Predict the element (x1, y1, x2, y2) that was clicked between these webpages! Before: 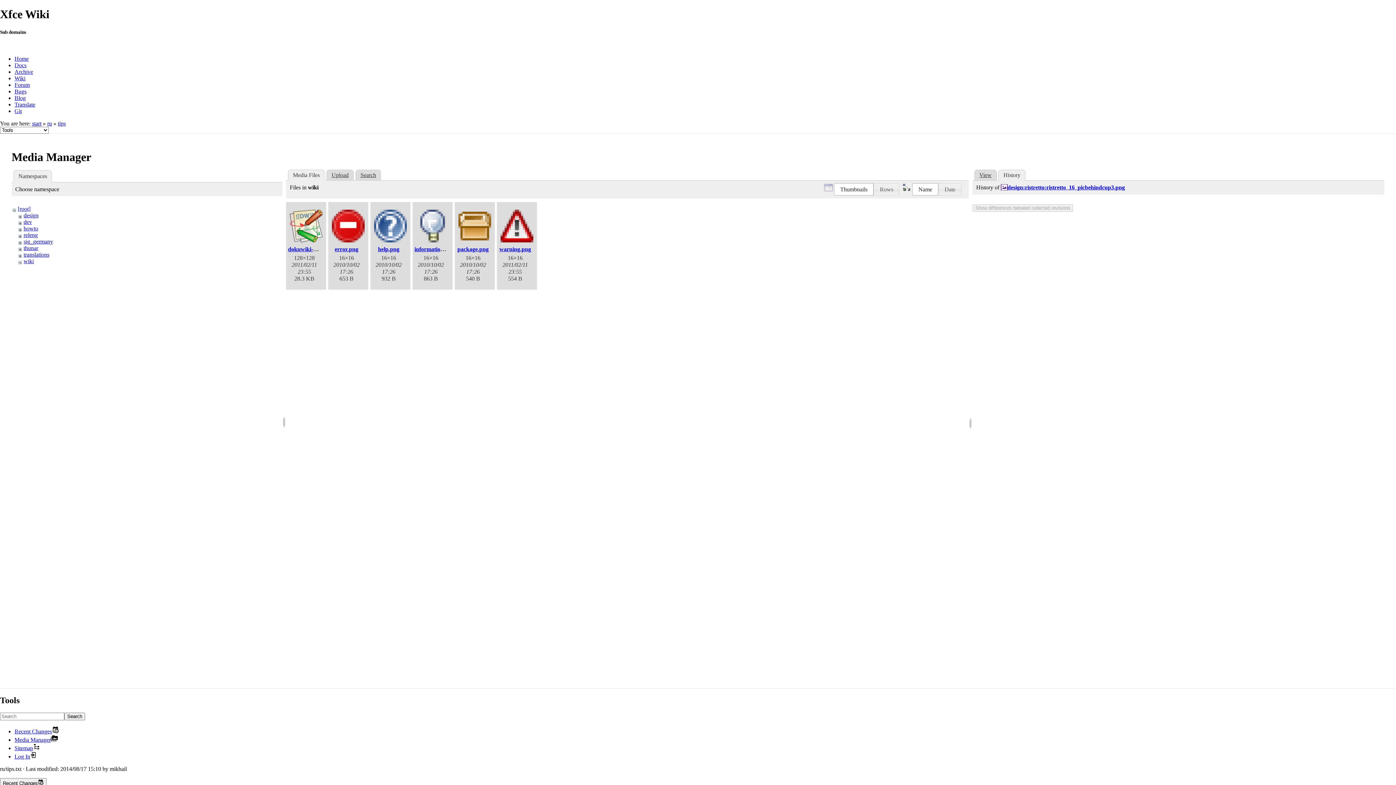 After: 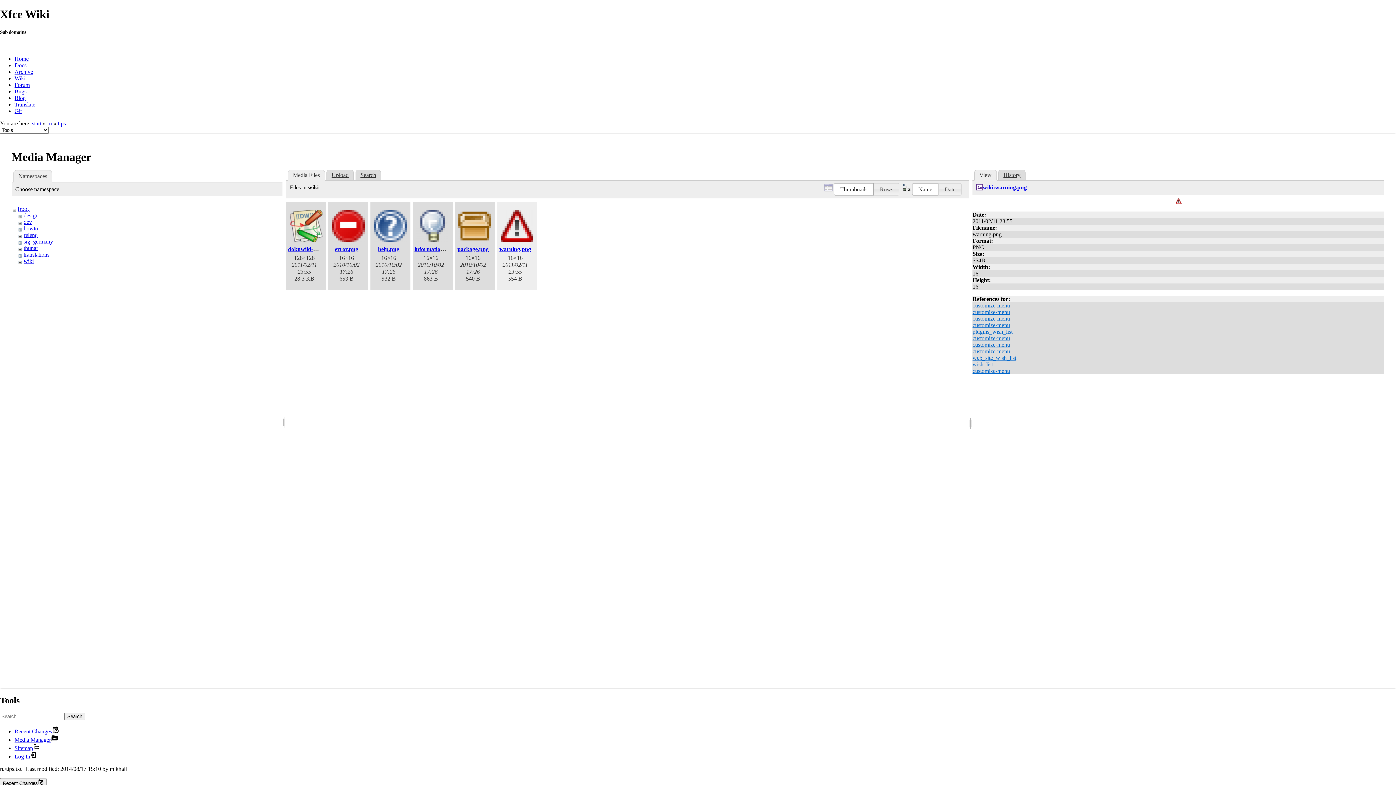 Action: label: warning.png bbox: (499, 246, 531, 252)